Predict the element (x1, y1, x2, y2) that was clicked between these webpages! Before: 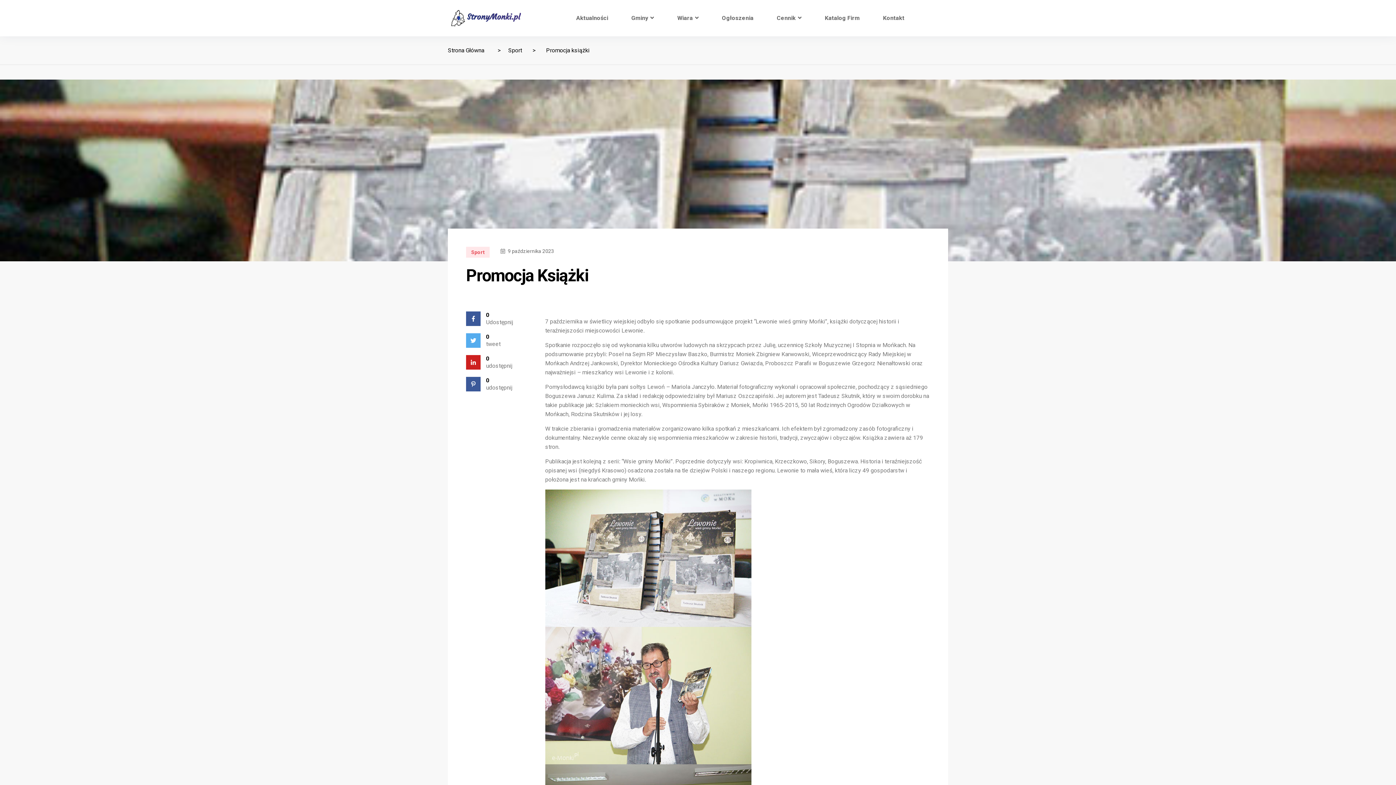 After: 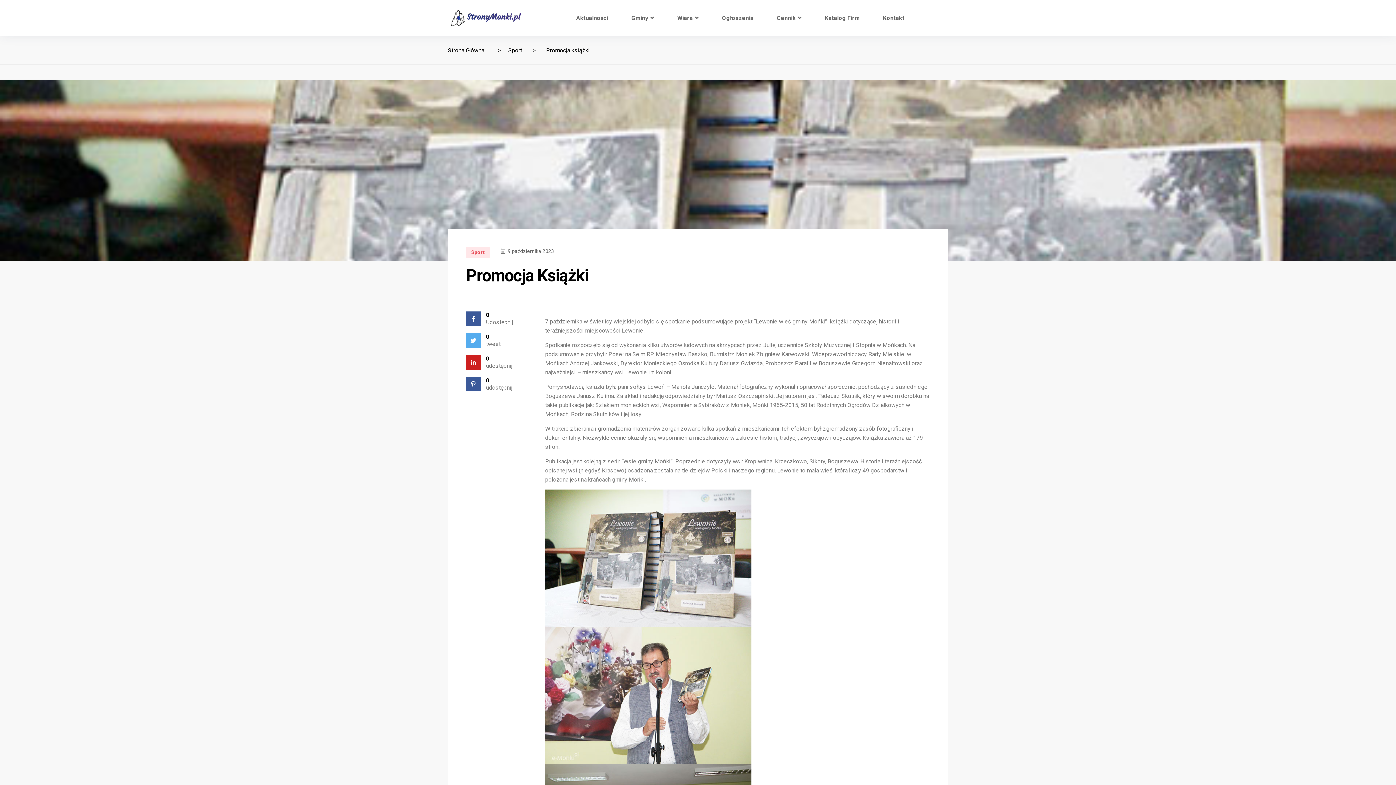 Action: label: 0

tweet bbox: (466, 333, 534, 348)